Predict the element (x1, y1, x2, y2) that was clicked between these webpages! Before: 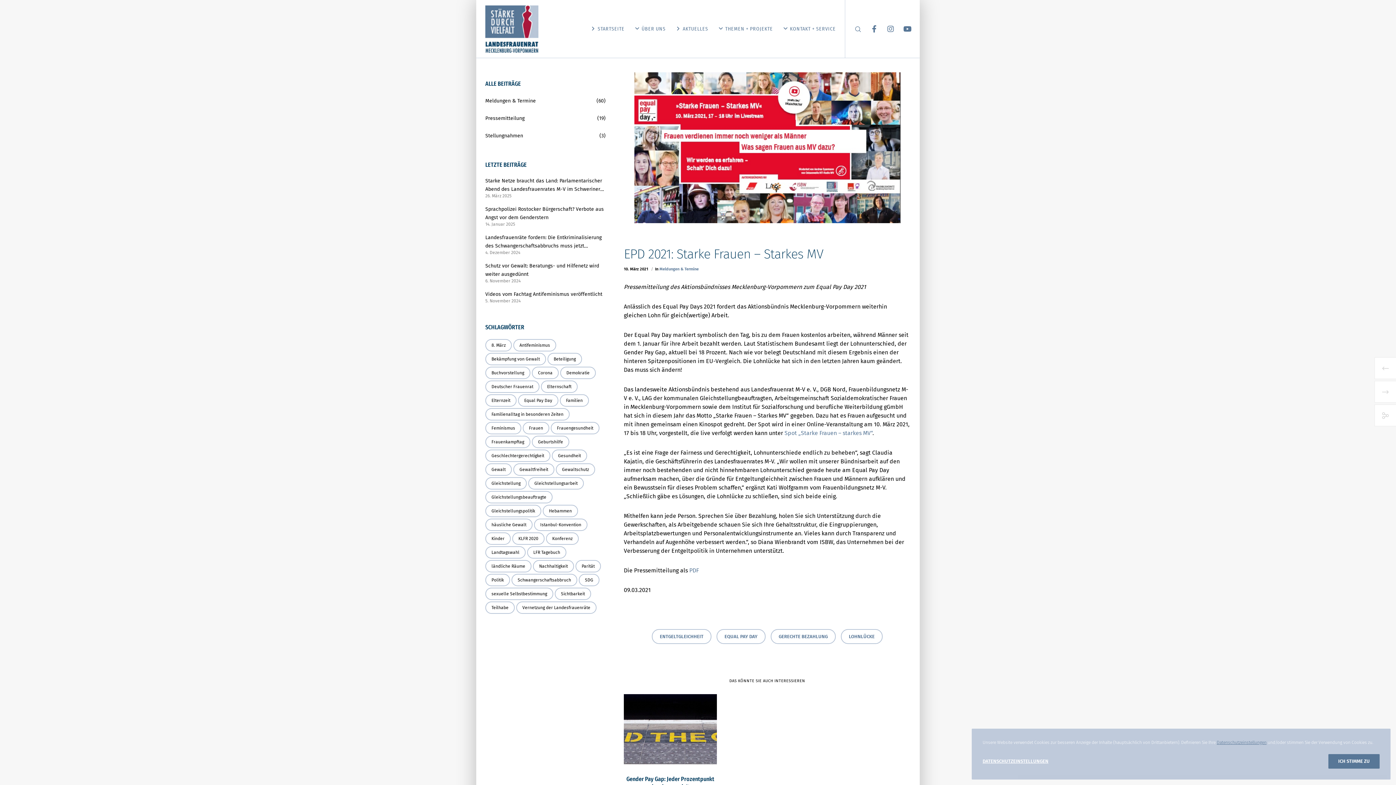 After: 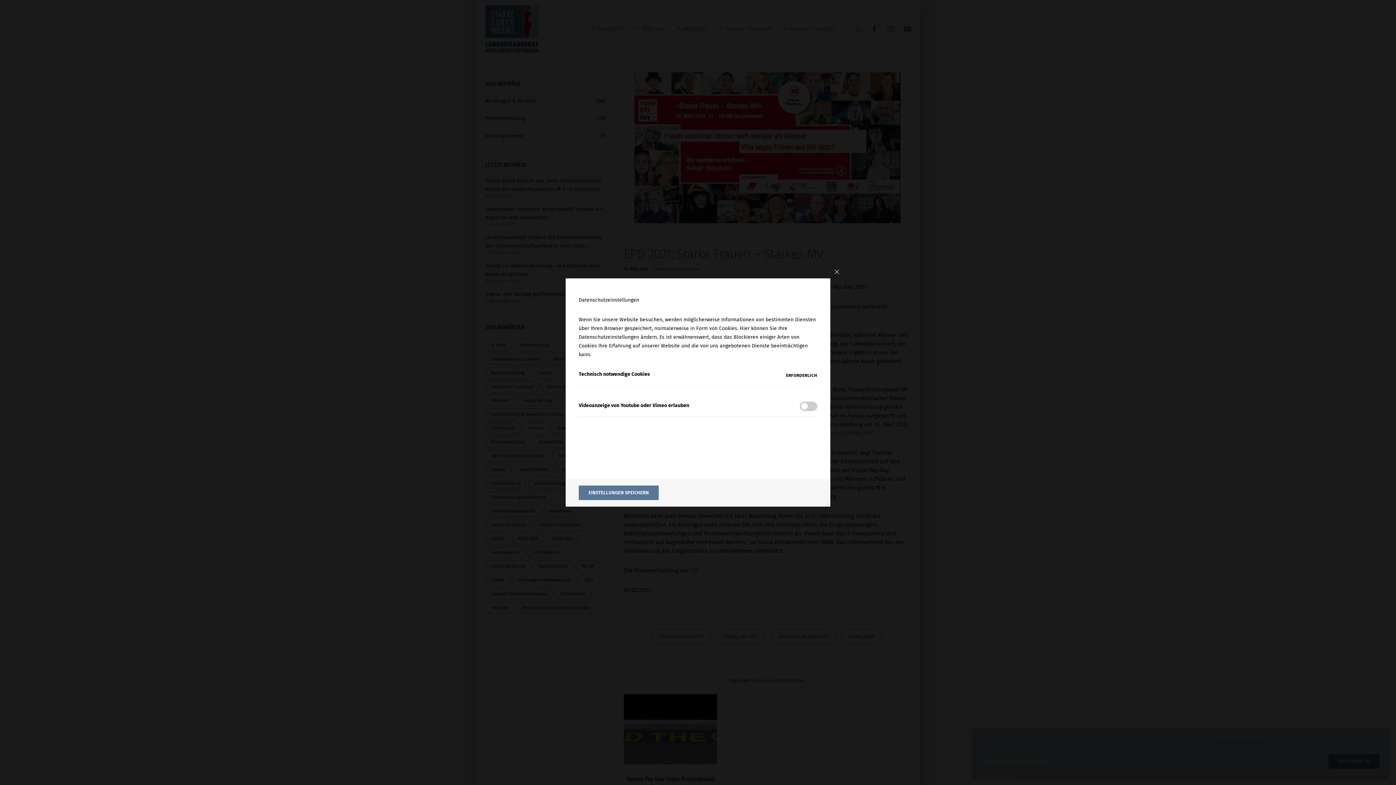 Action: bbox: (1217, 740, 1266, 745) label: Datenschutzeinstellungen